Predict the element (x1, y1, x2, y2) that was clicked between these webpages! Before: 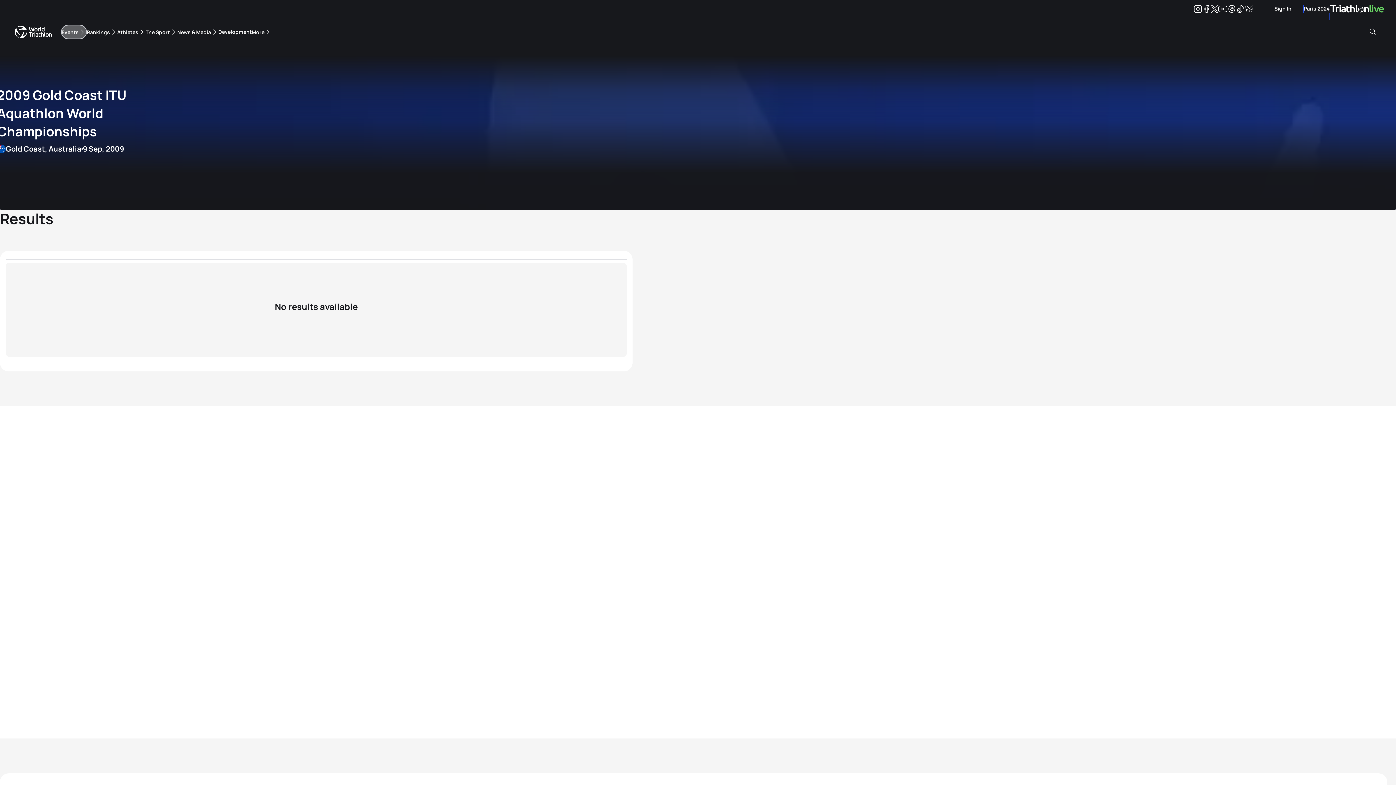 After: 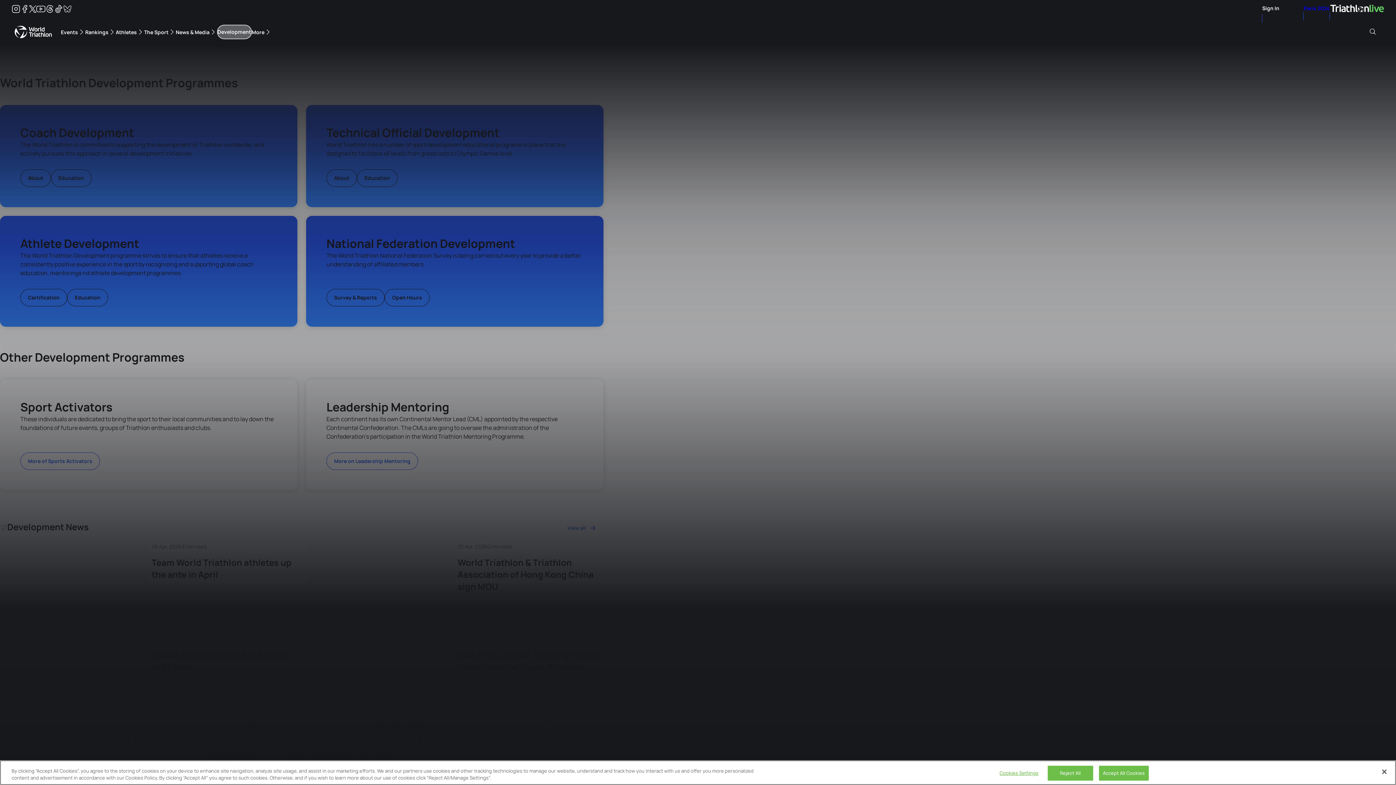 Action: bbox: (218, 24, 251, 39) label: Development